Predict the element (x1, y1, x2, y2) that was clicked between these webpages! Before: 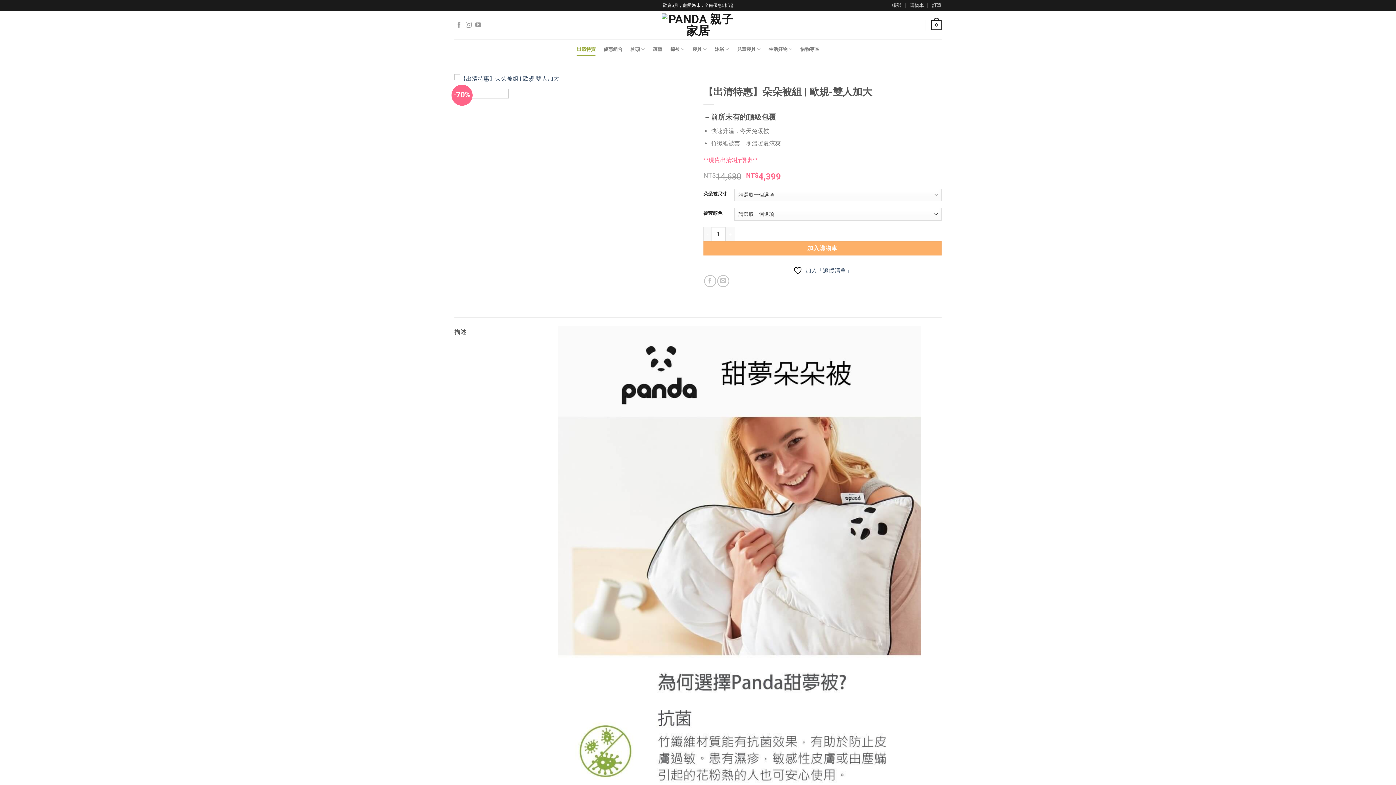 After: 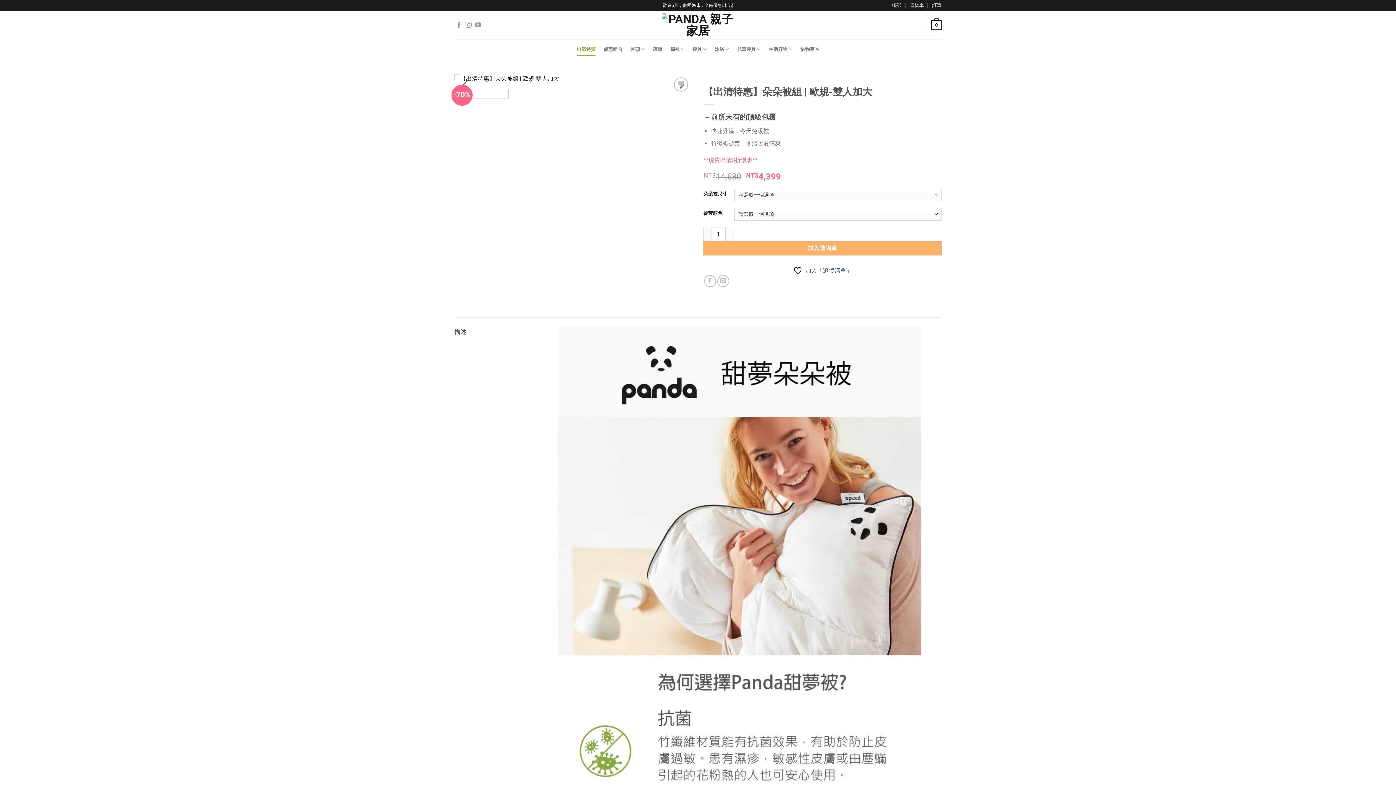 Action: bbox: (454, 74, 692, 81)